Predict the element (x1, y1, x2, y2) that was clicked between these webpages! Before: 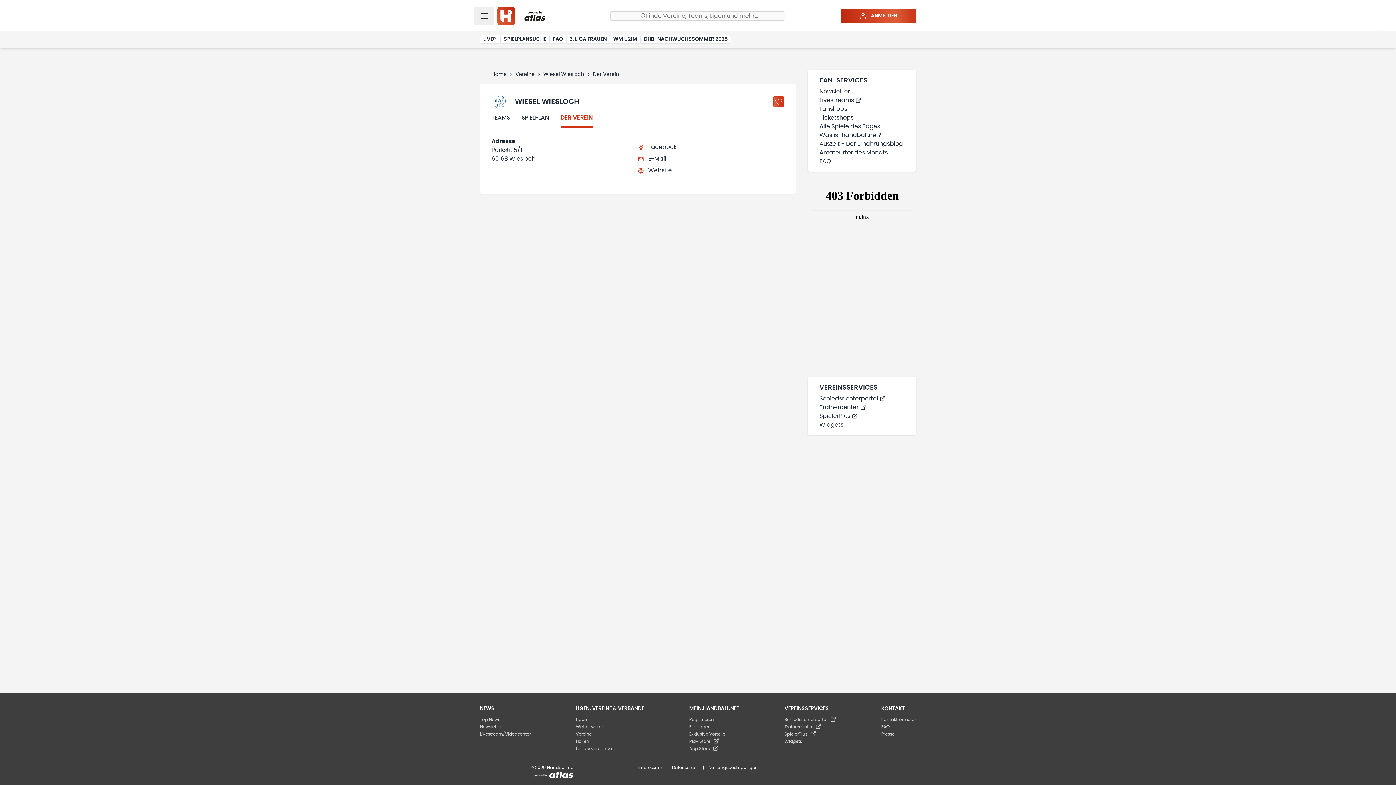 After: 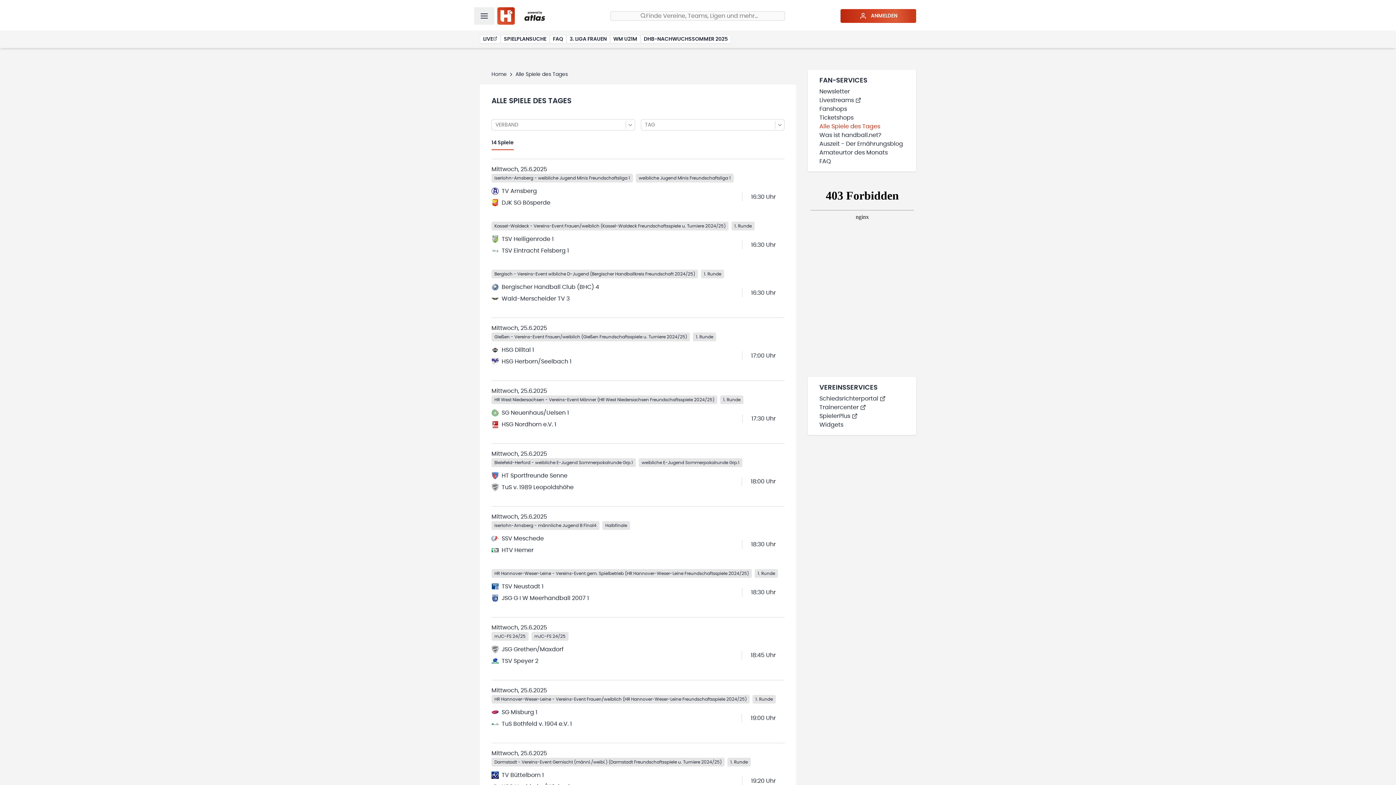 Action: label: Alle Spiele des Tages bbox: (819, 122, 904, 130)